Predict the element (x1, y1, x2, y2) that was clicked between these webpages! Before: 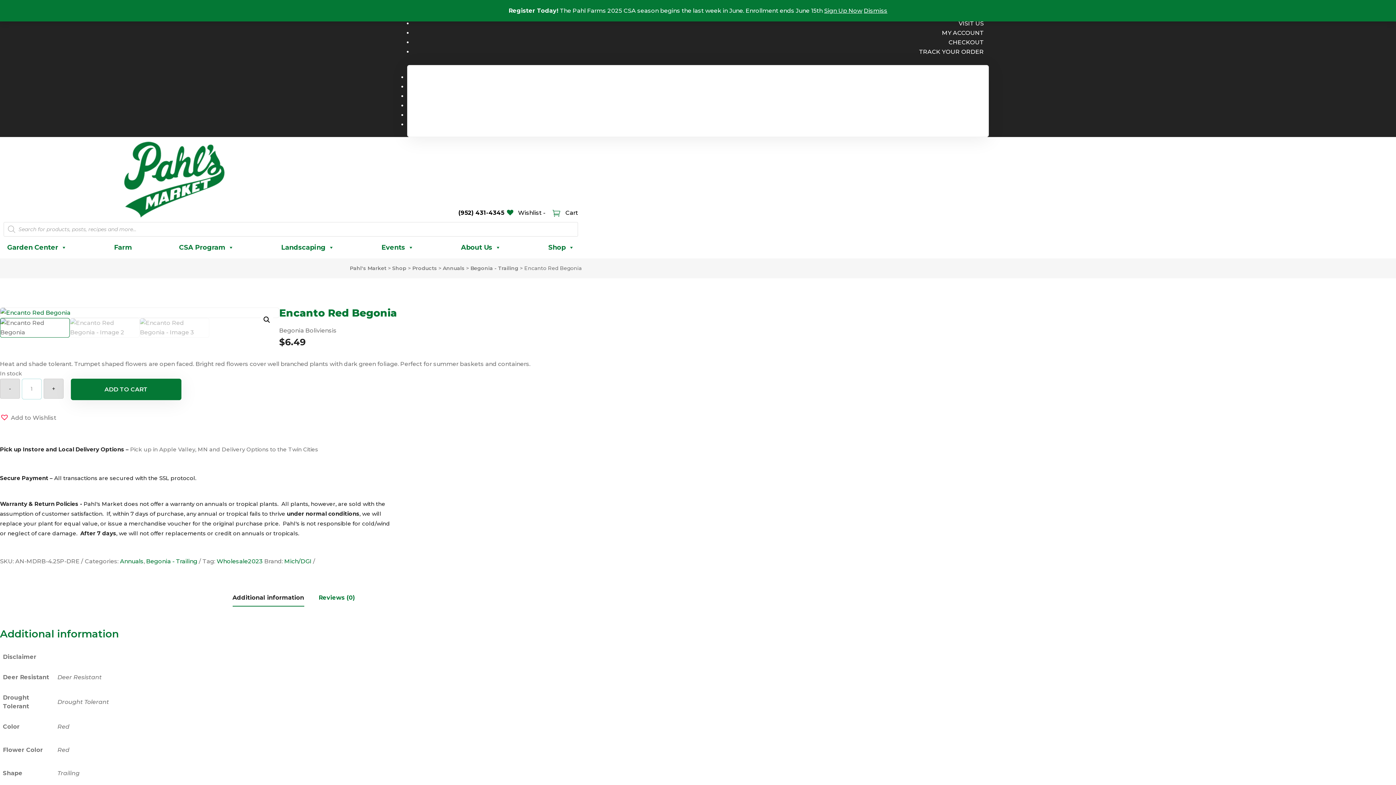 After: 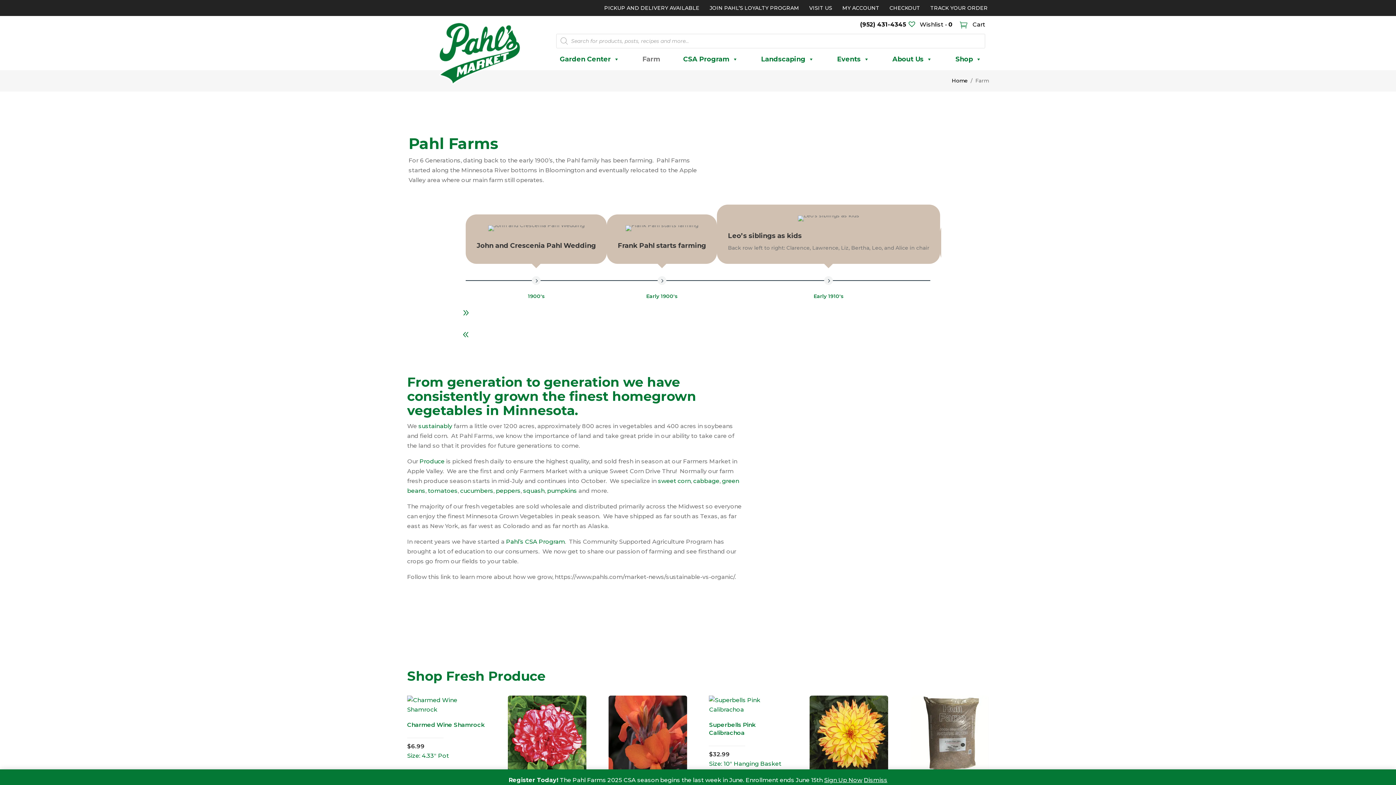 Action: bbox: (110, 236, 135, 258) label: Farm